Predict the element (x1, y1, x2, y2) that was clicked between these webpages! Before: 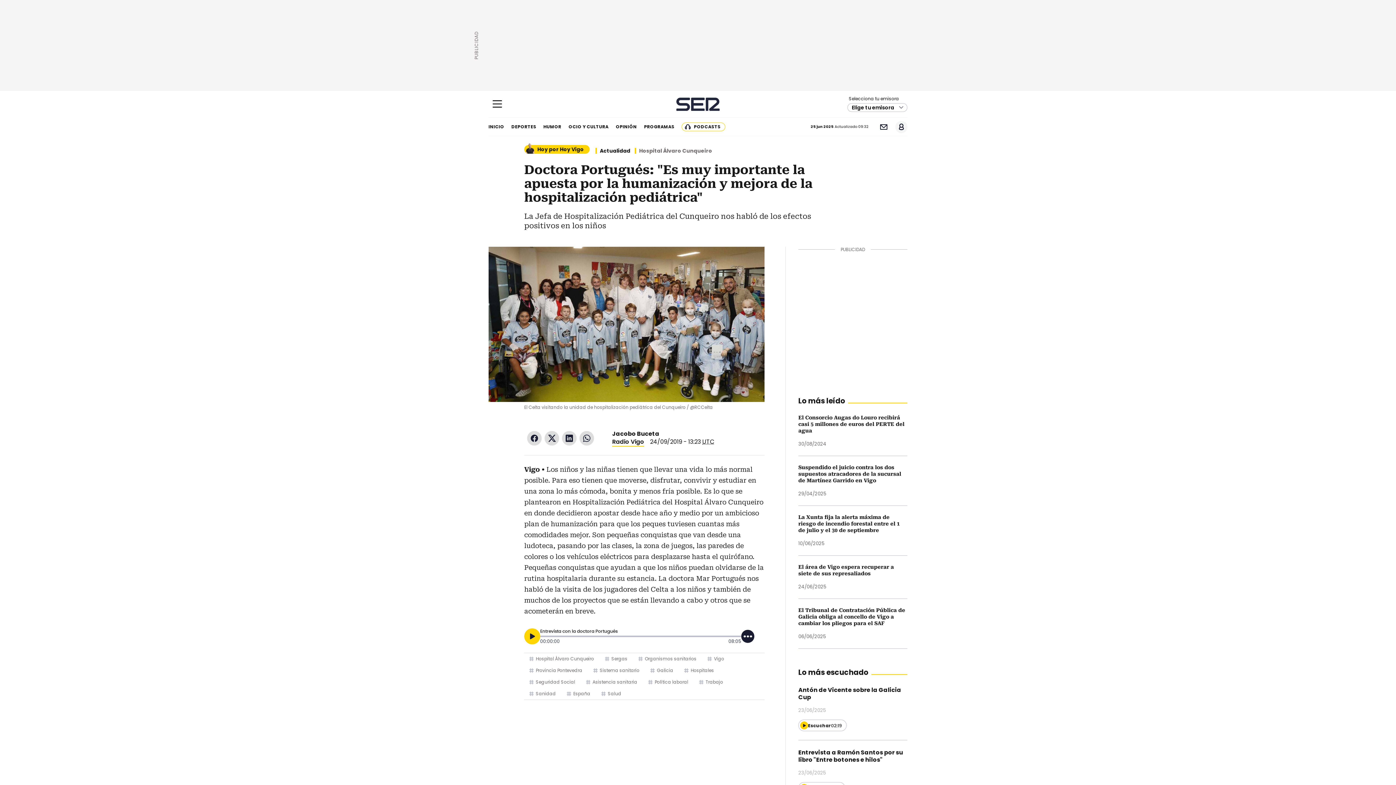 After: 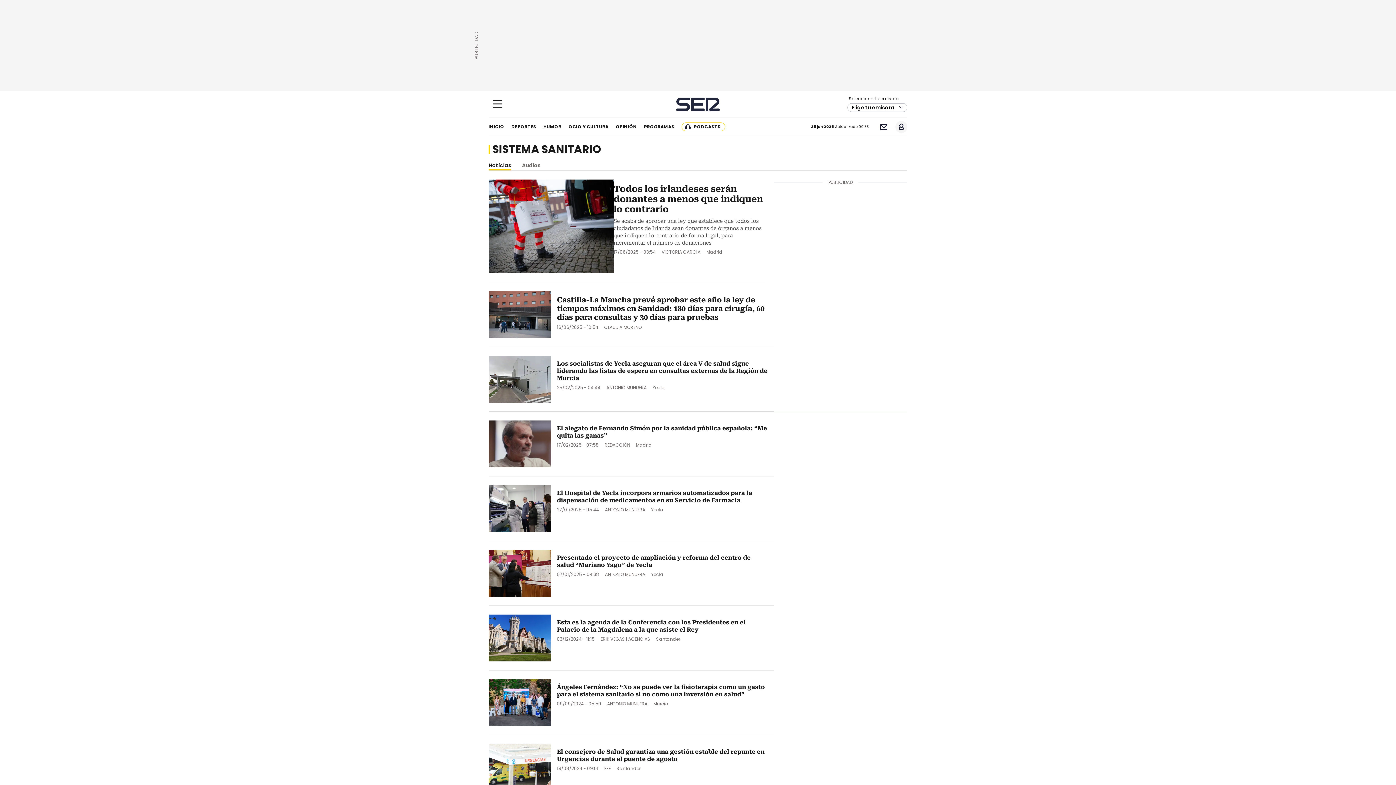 Action: bbox: (600, 665, 639, 676) label: Sistema sanitario